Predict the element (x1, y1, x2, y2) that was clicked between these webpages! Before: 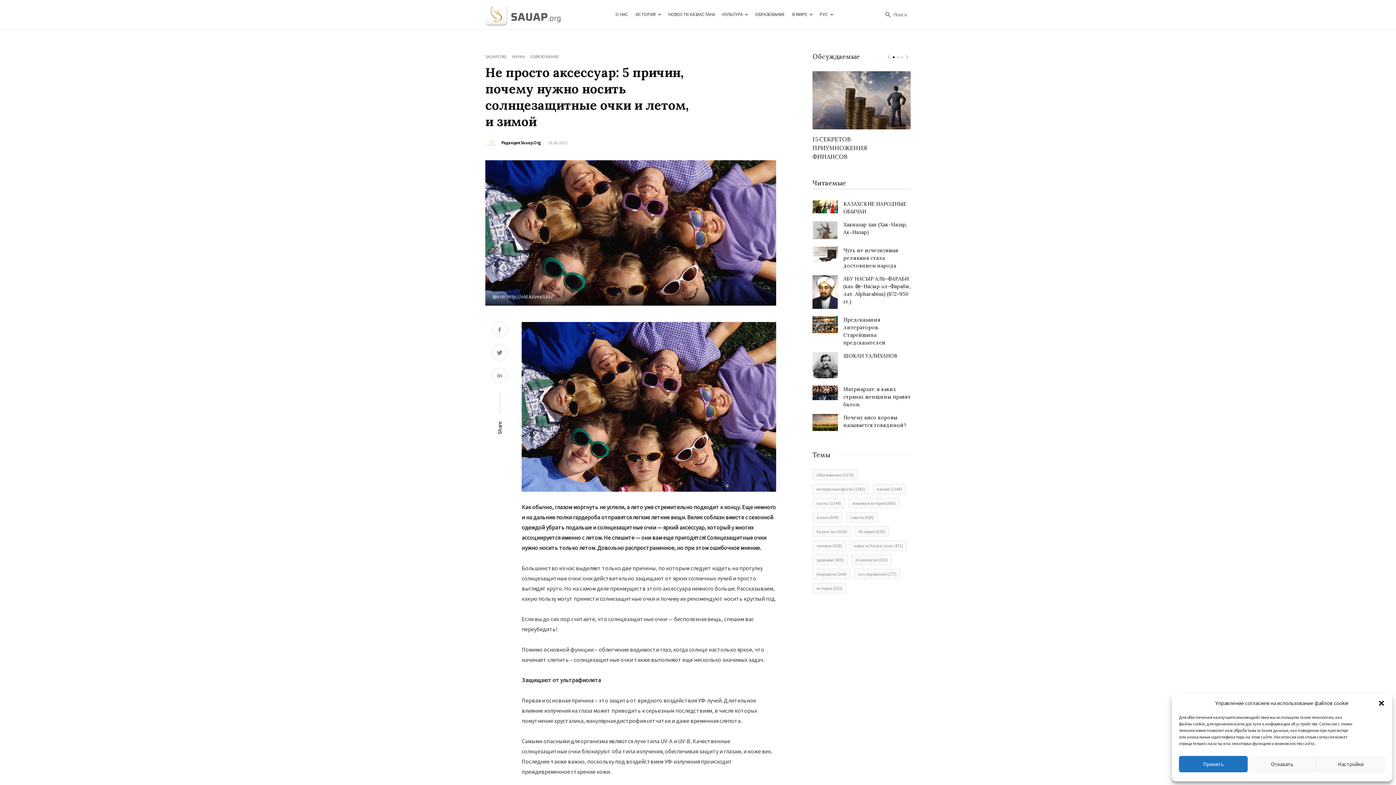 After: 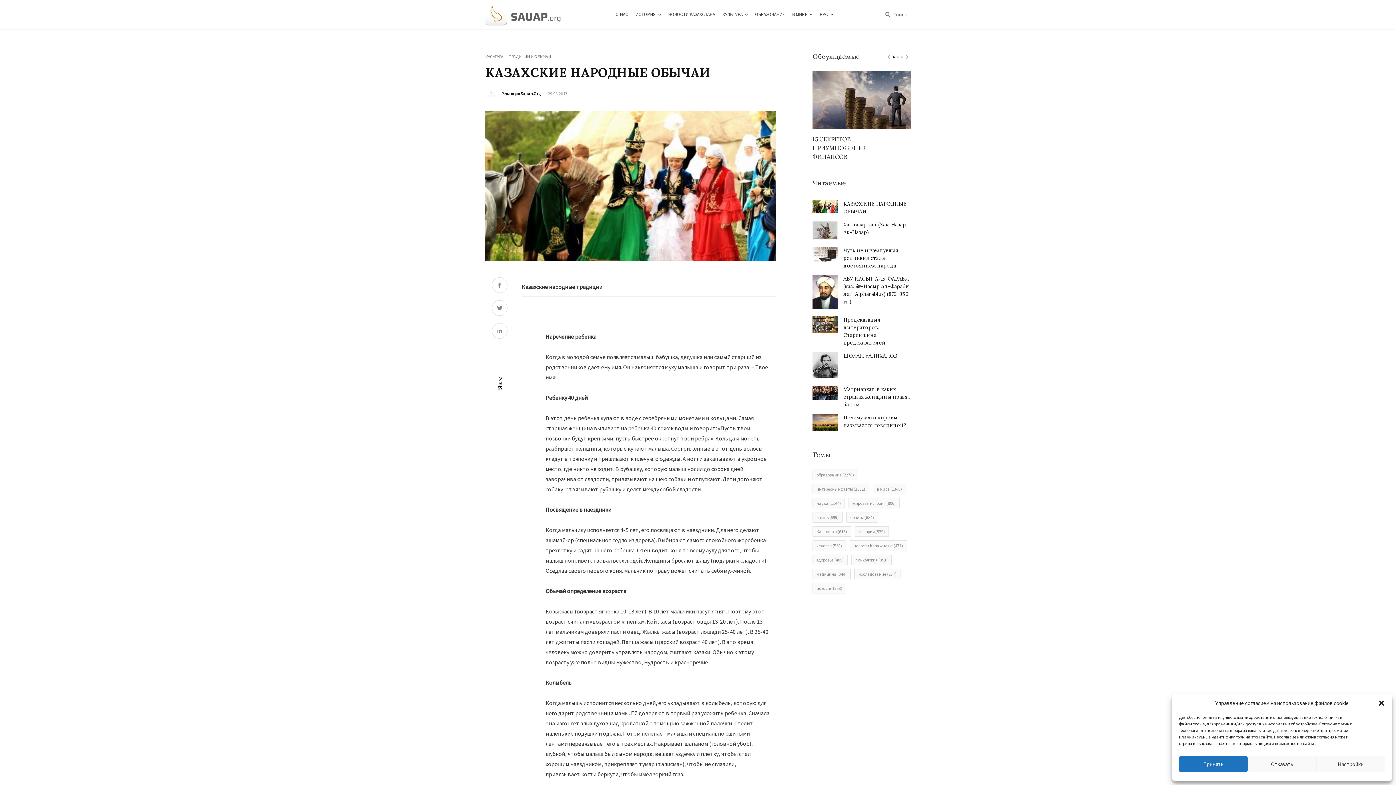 Action: bbox: (812, 200, 838, 213)